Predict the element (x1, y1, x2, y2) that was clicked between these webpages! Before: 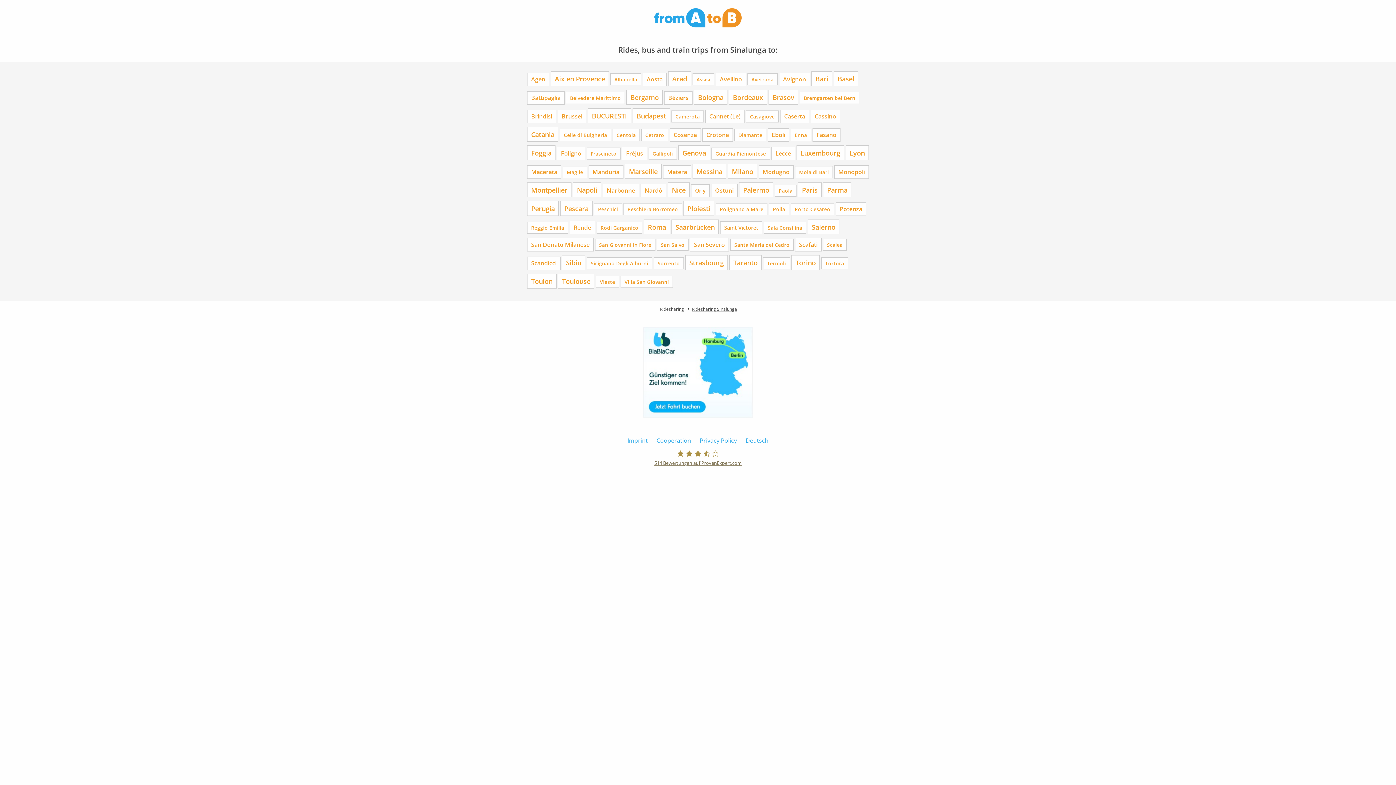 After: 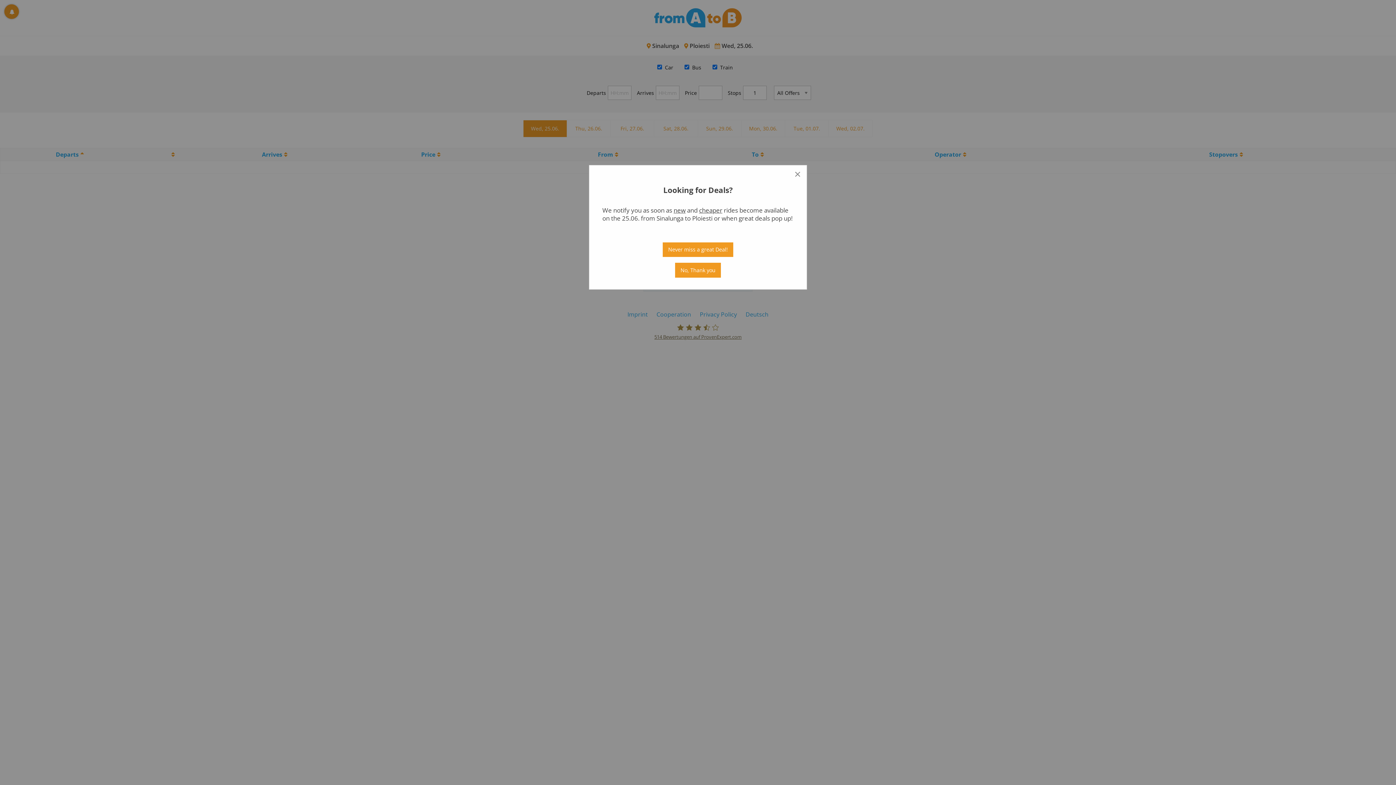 Action: bbox: (683, 201, 714, 215) label: Ploiesti